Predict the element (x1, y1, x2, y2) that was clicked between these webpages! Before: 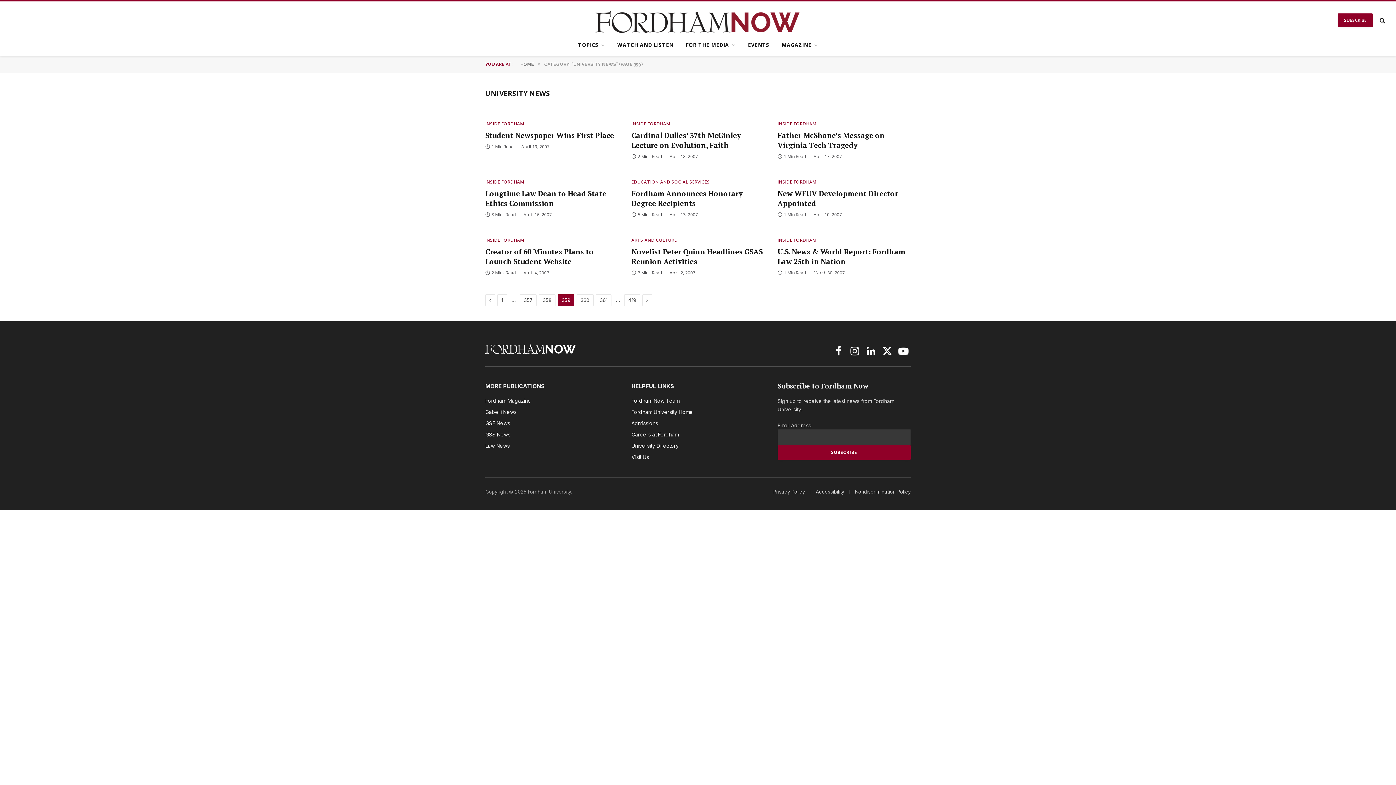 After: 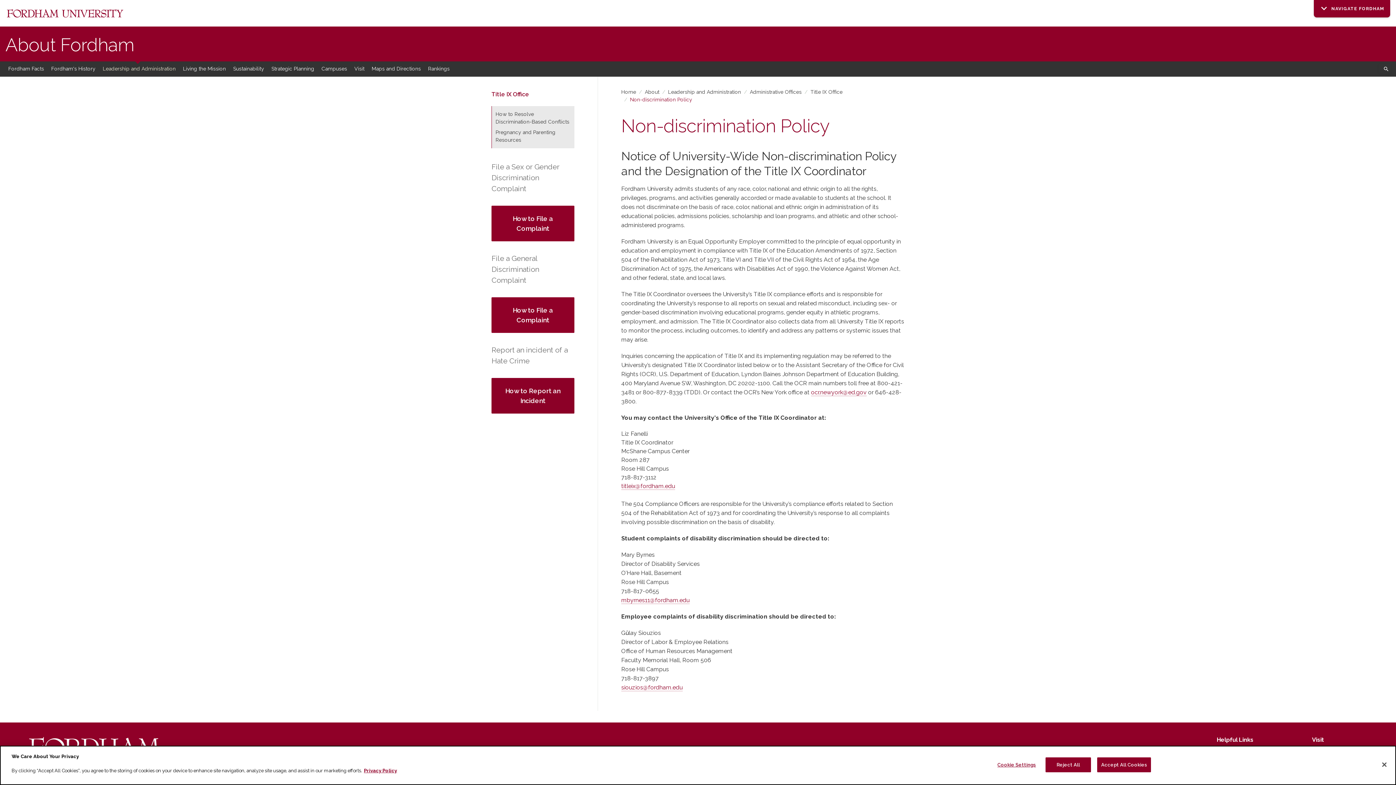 Action: label: Nondiscrimination Policy bbox: (855, 489, 910, 494)